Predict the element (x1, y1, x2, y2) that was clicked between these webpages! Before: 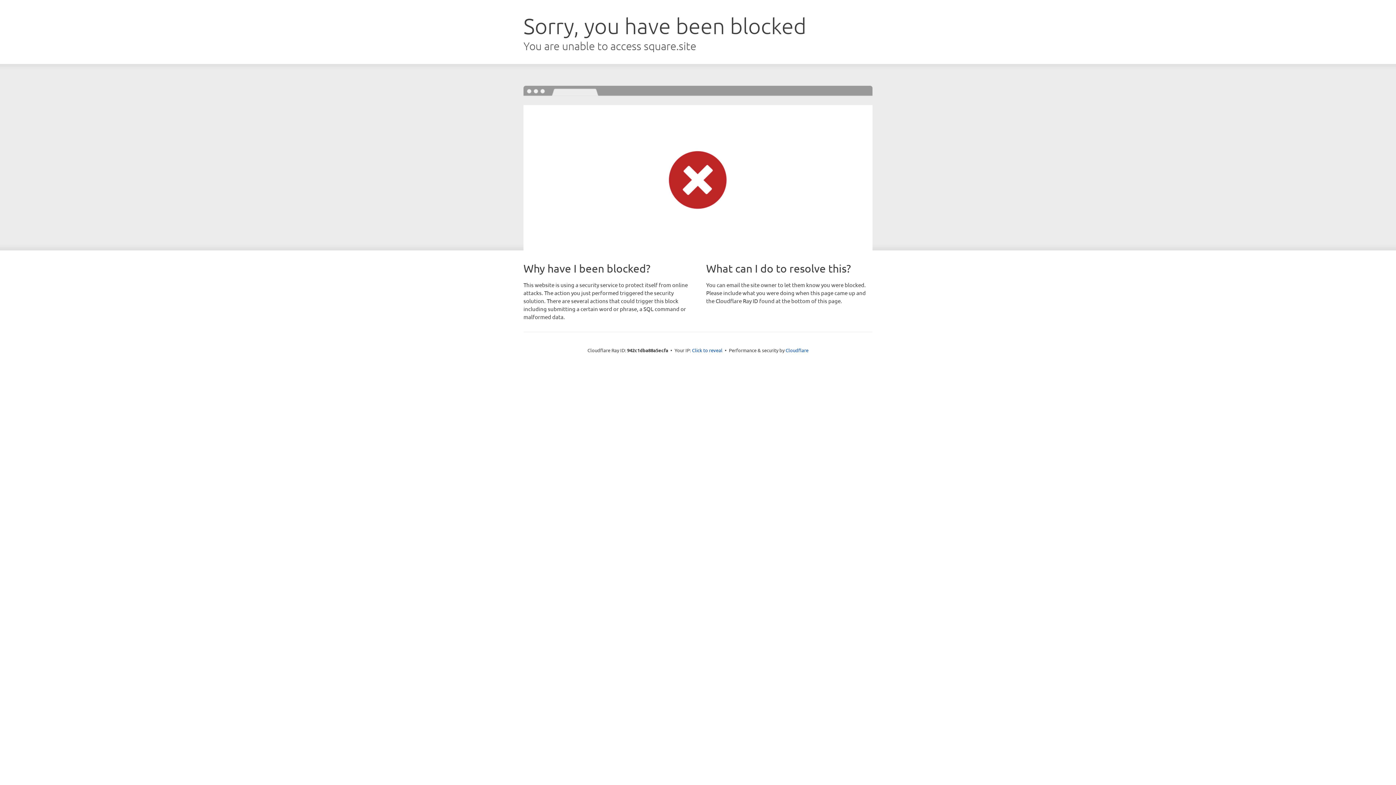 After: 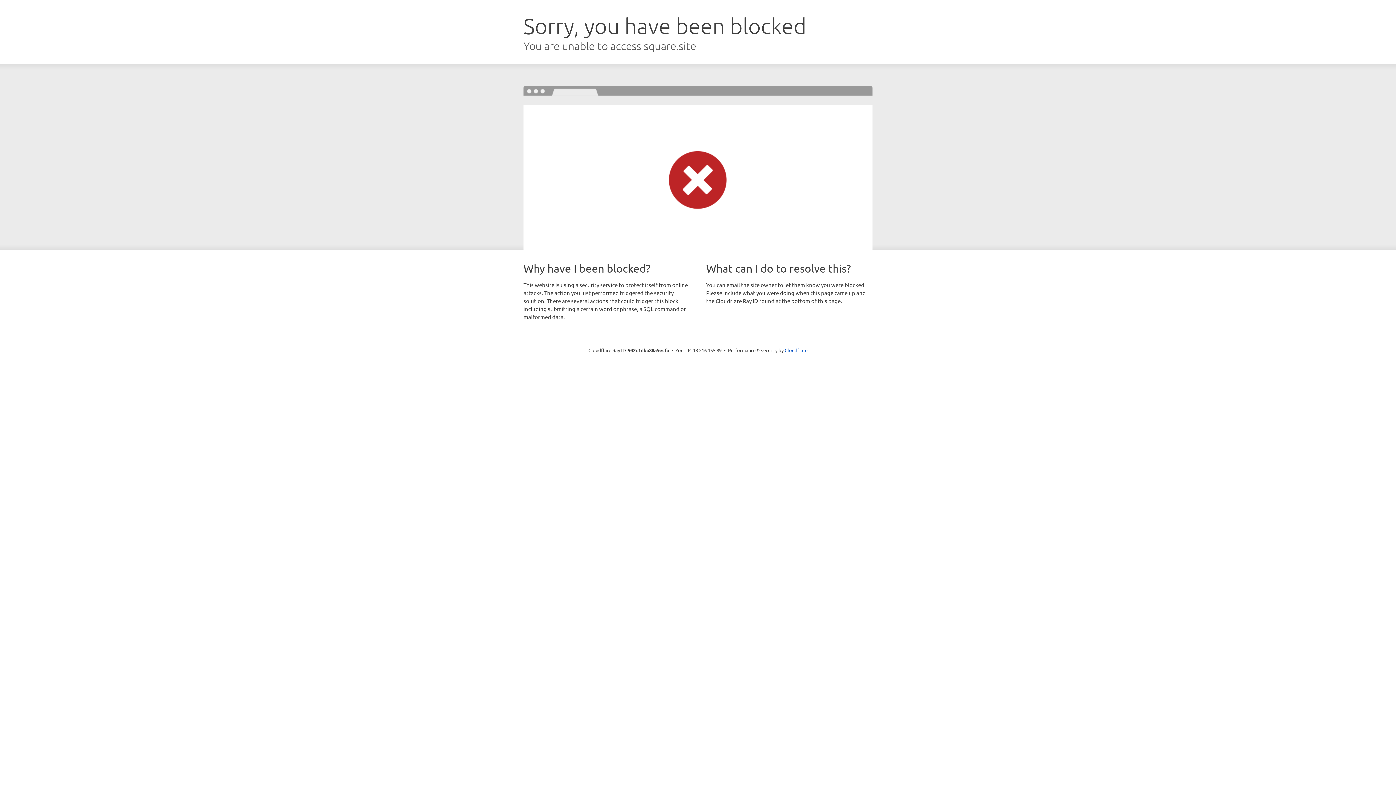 Action: label: Click to reveal bbox: (692, 346, 722, 353)